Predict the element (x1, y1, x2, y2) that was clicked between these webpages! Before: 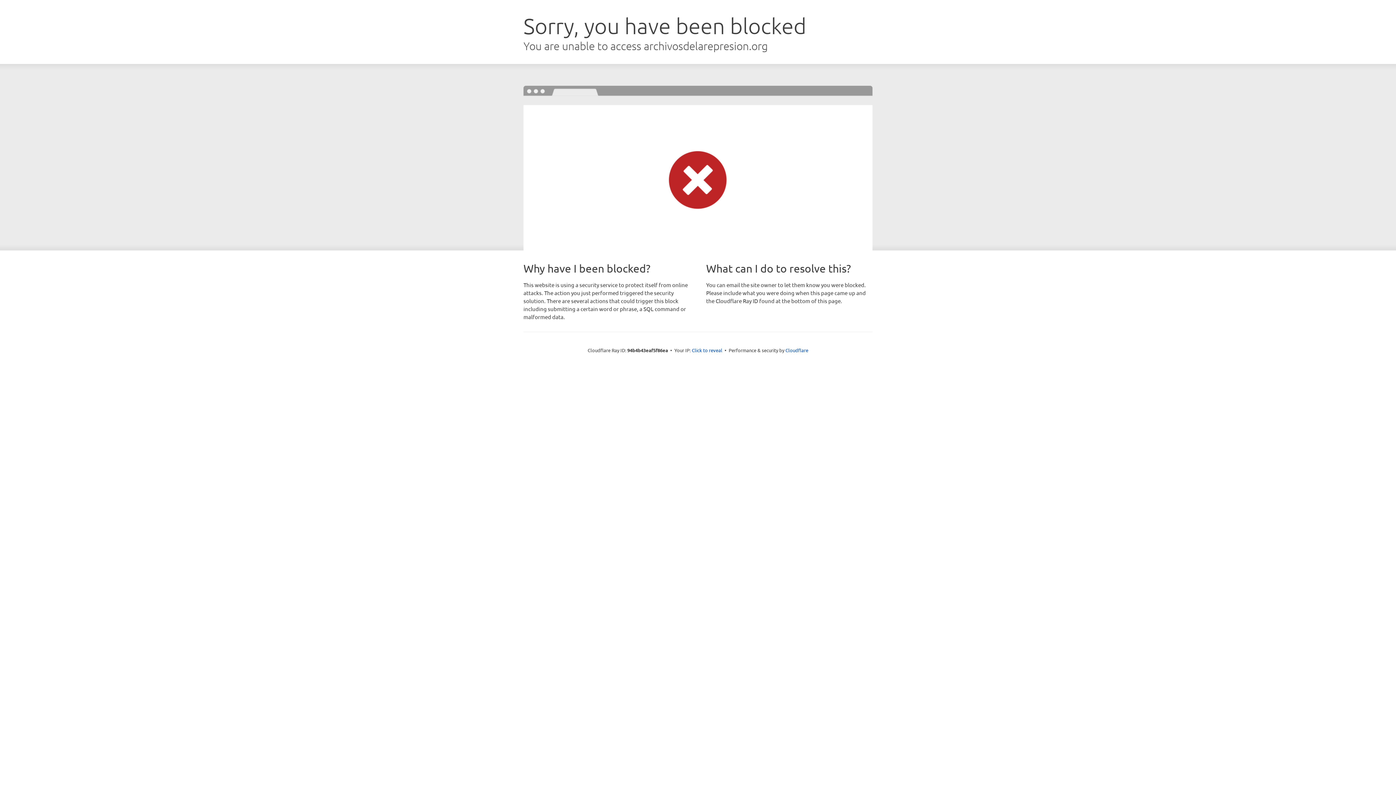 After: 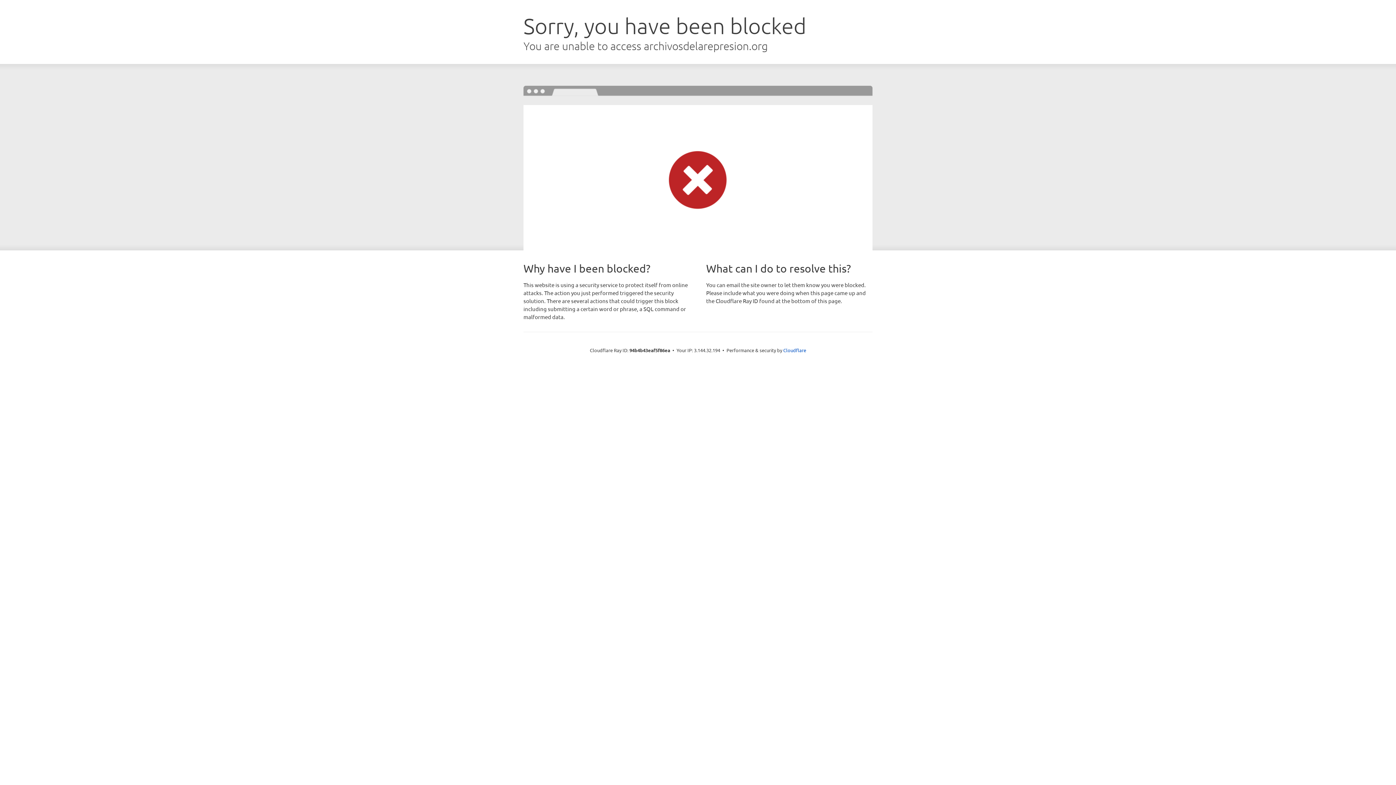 Action: bbox: (692, 346, 722, 353) label: Click to reveal